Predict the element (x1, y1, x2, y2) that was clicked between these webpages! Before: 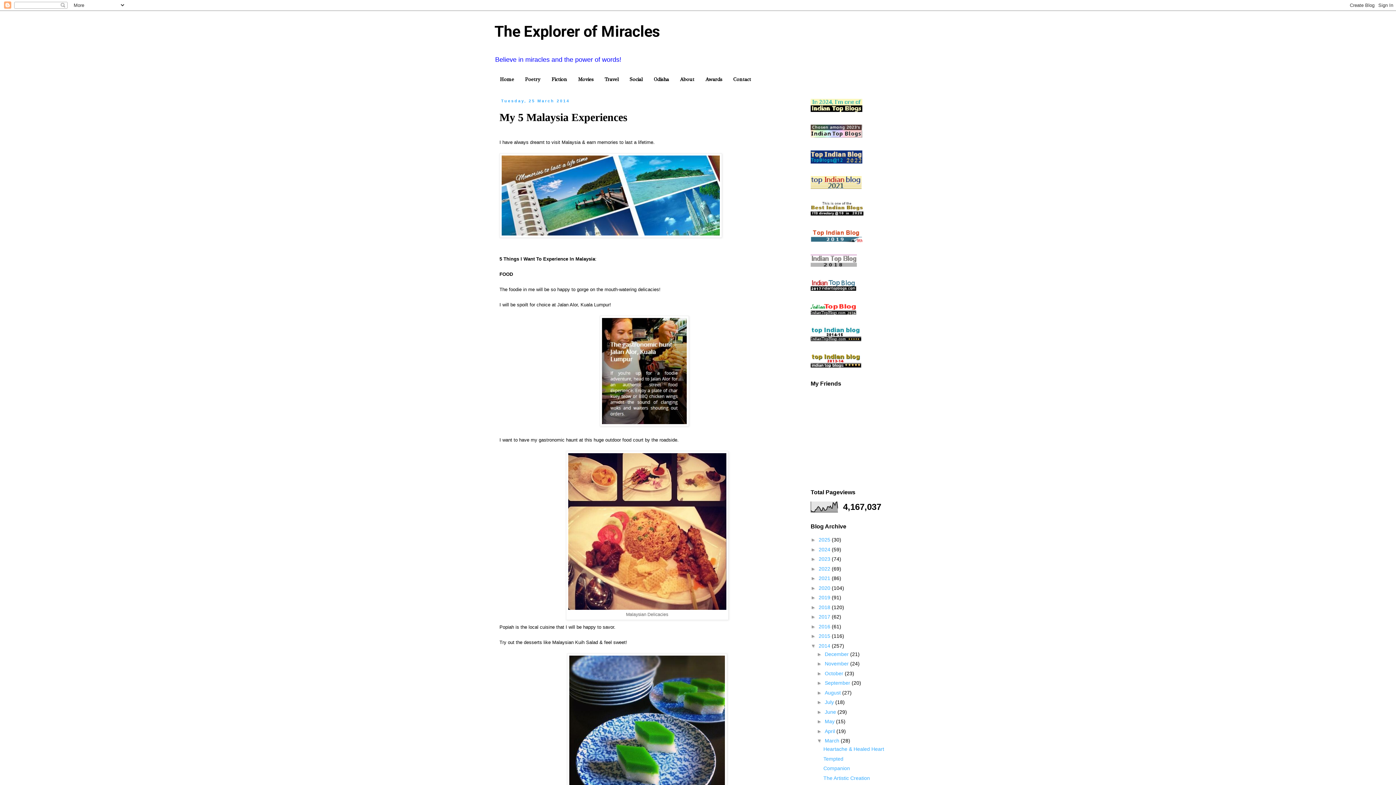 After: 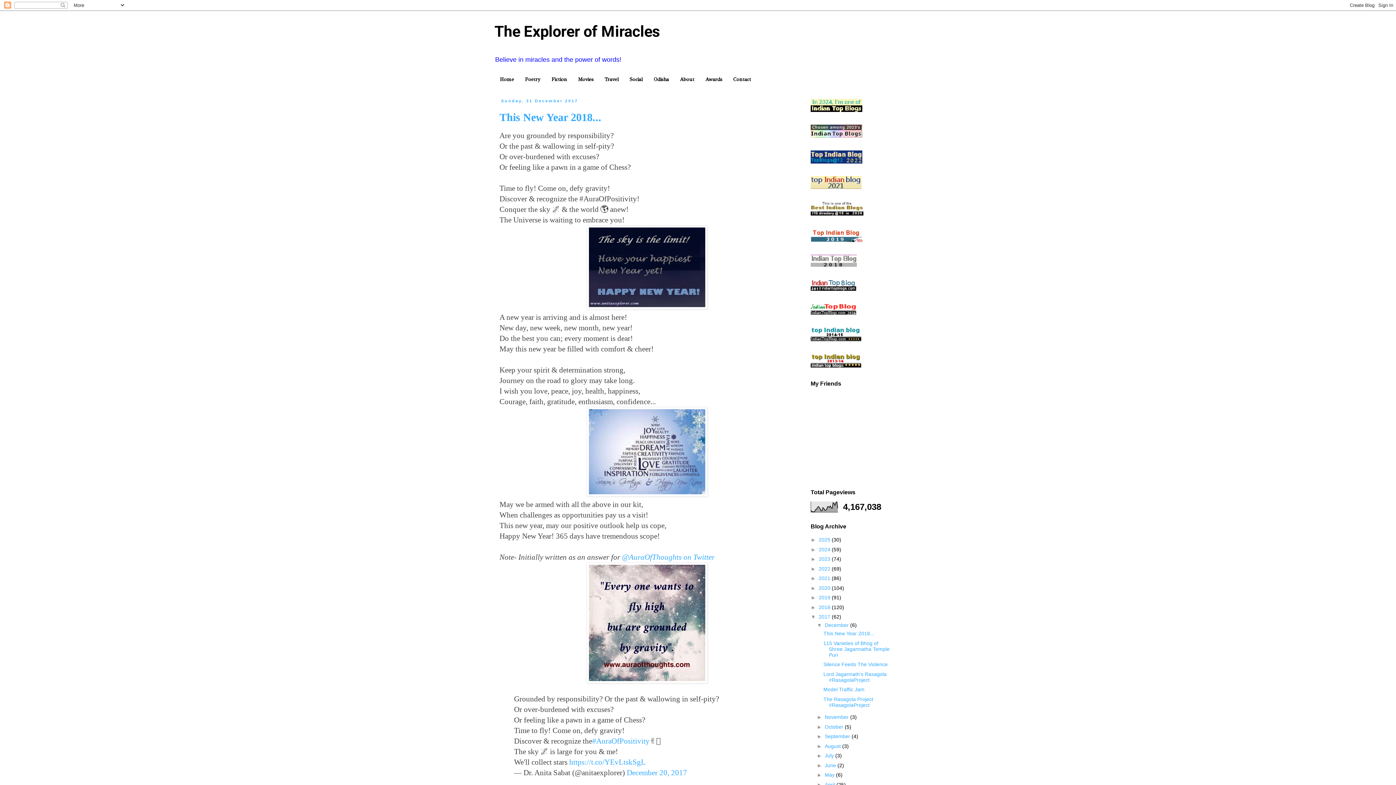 Action: label: 2017  bbox: (818, 614, 832, 620)